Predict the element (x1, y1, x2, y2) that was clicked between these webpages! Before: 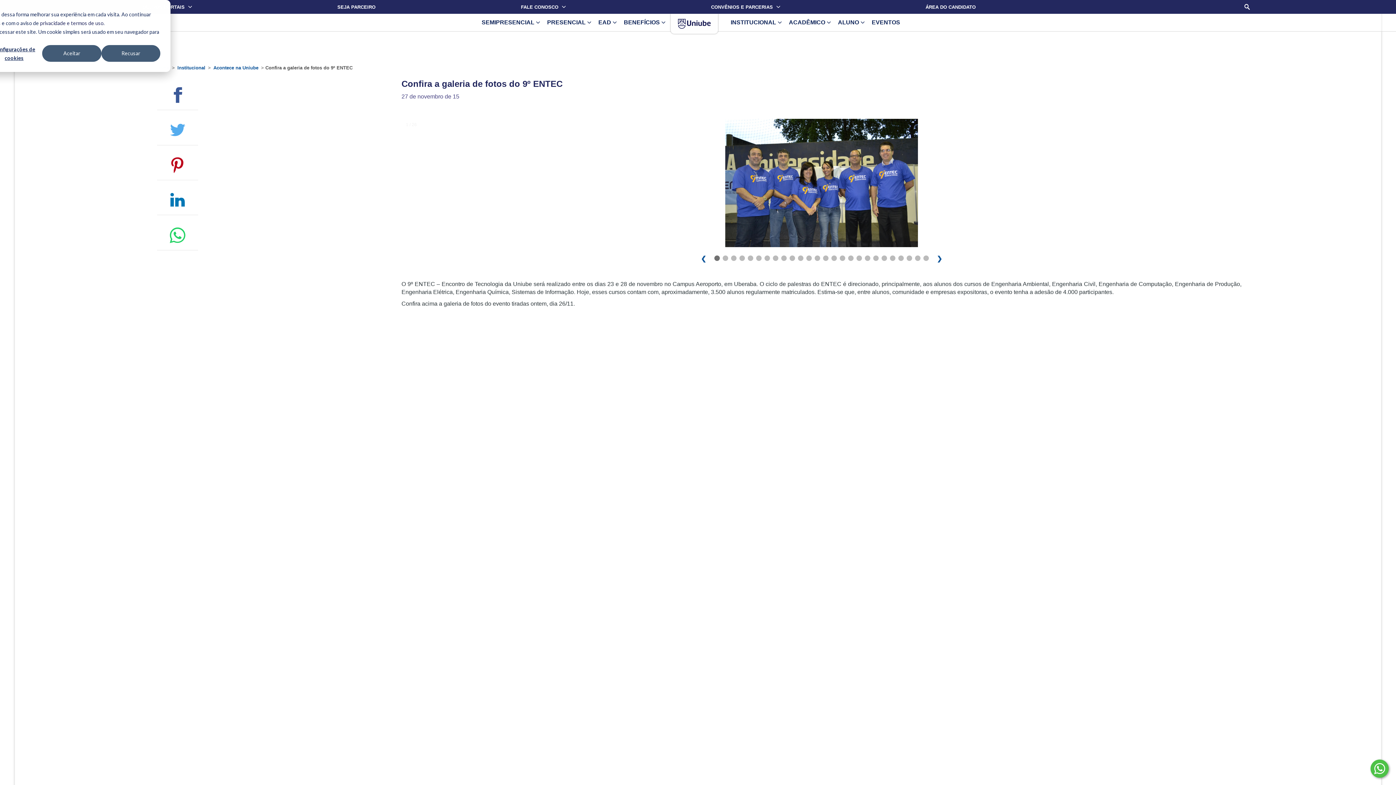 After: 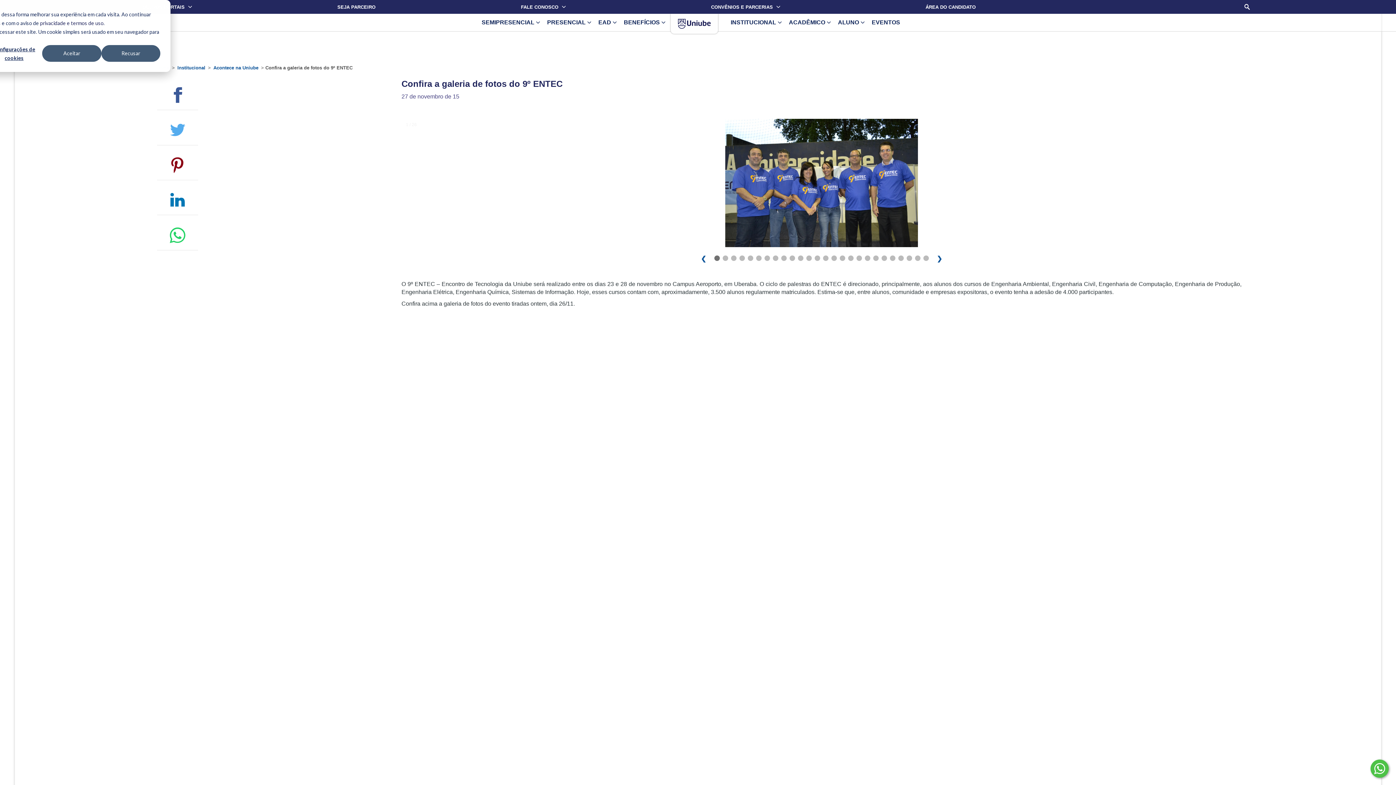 Action: bbox: (157, 150, 198, 180)